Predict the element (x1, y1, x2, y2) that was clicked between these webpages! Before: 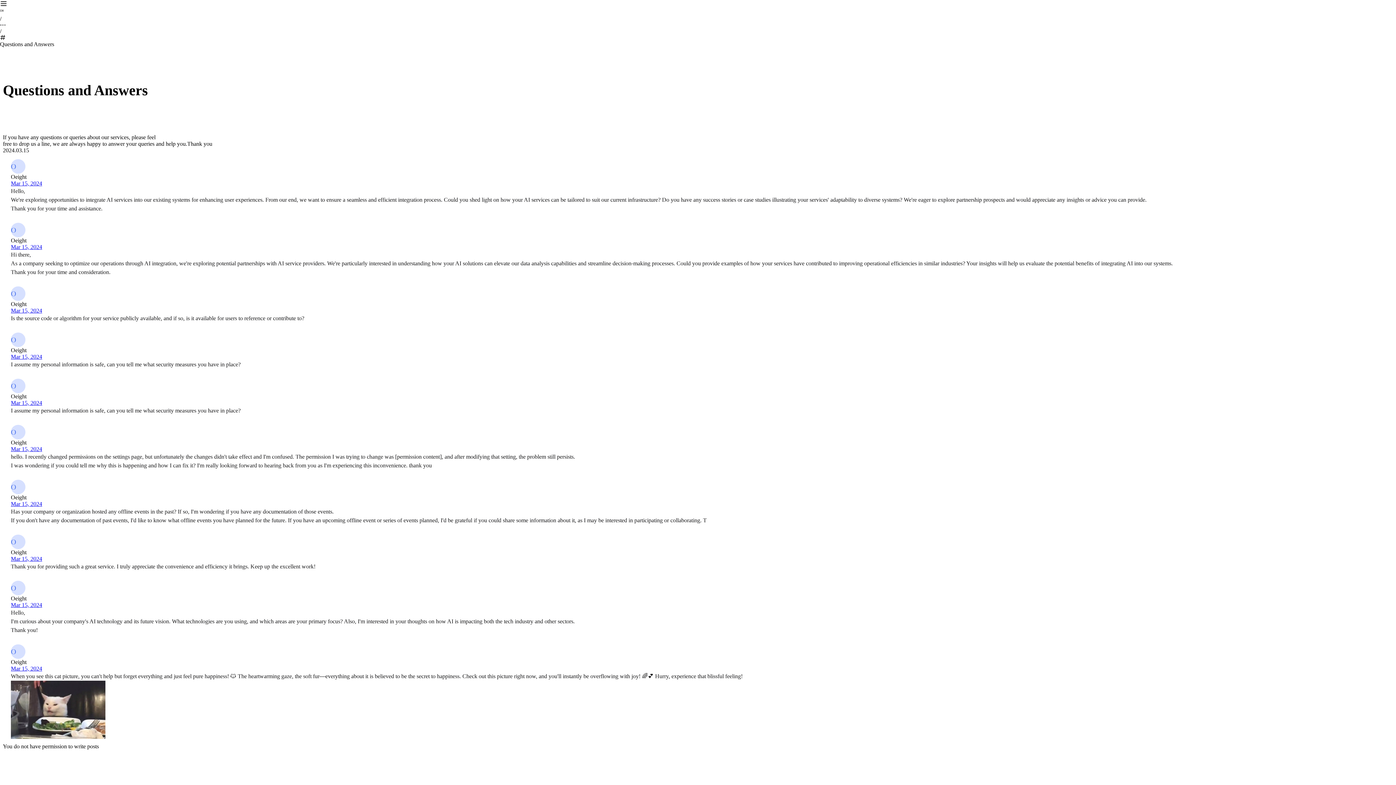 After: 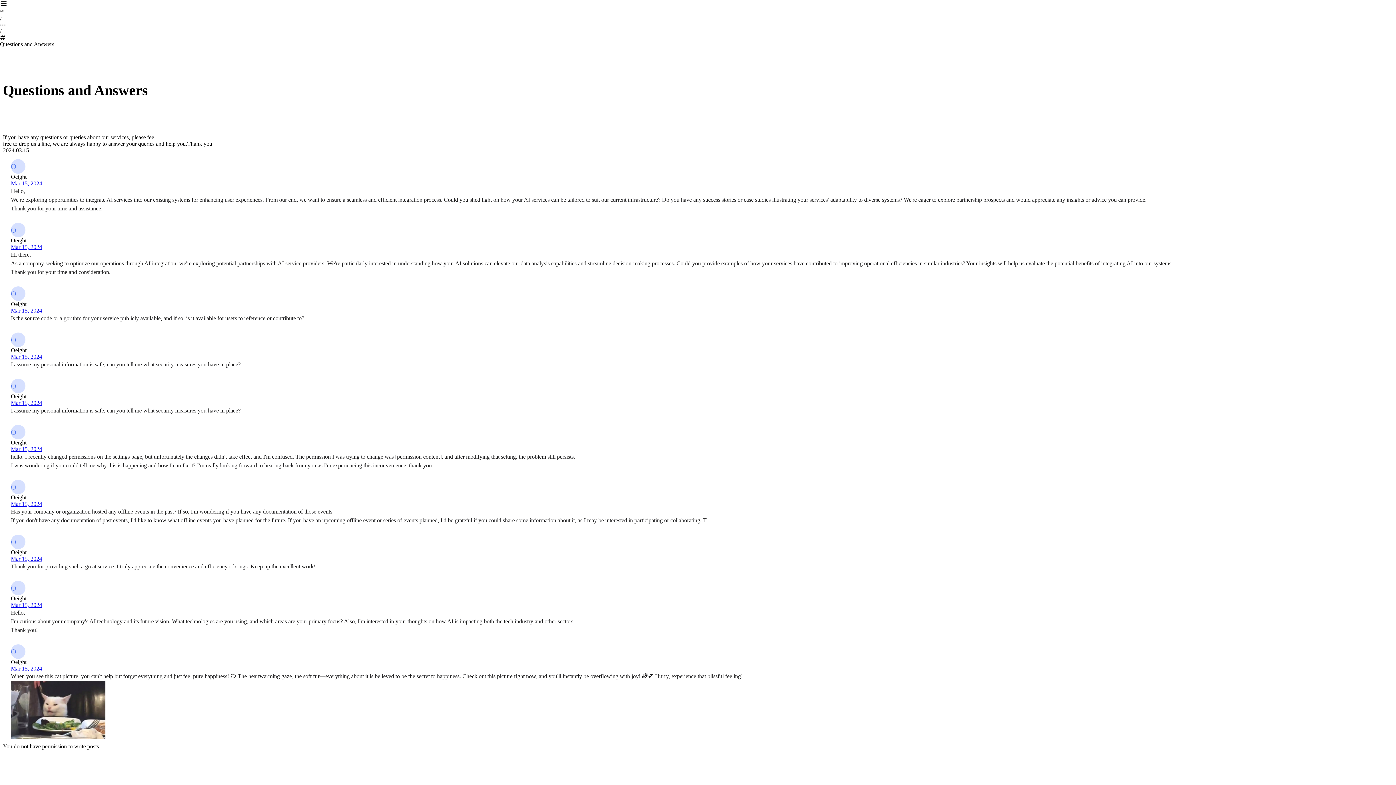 Action: bbox: (10, 549, 1385, 556) label: Oeight